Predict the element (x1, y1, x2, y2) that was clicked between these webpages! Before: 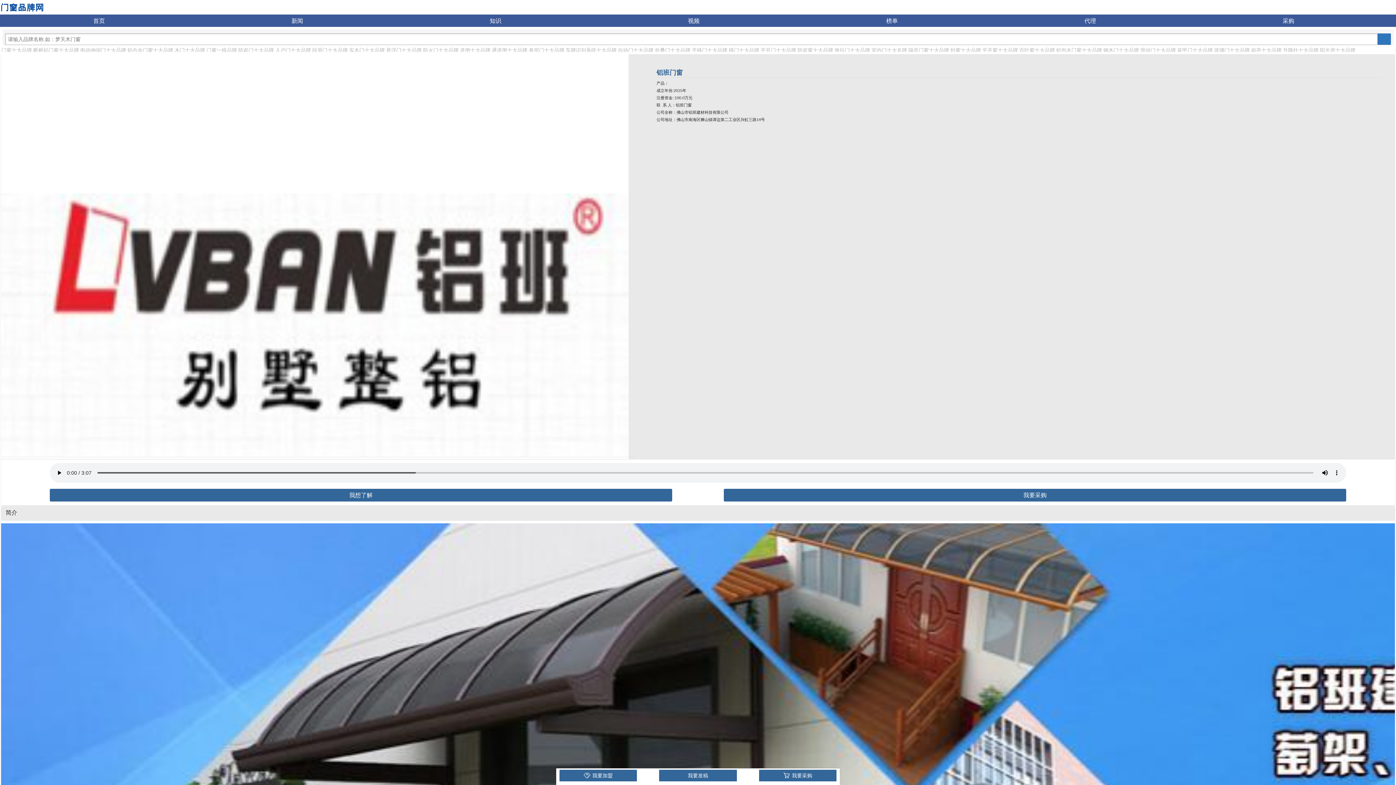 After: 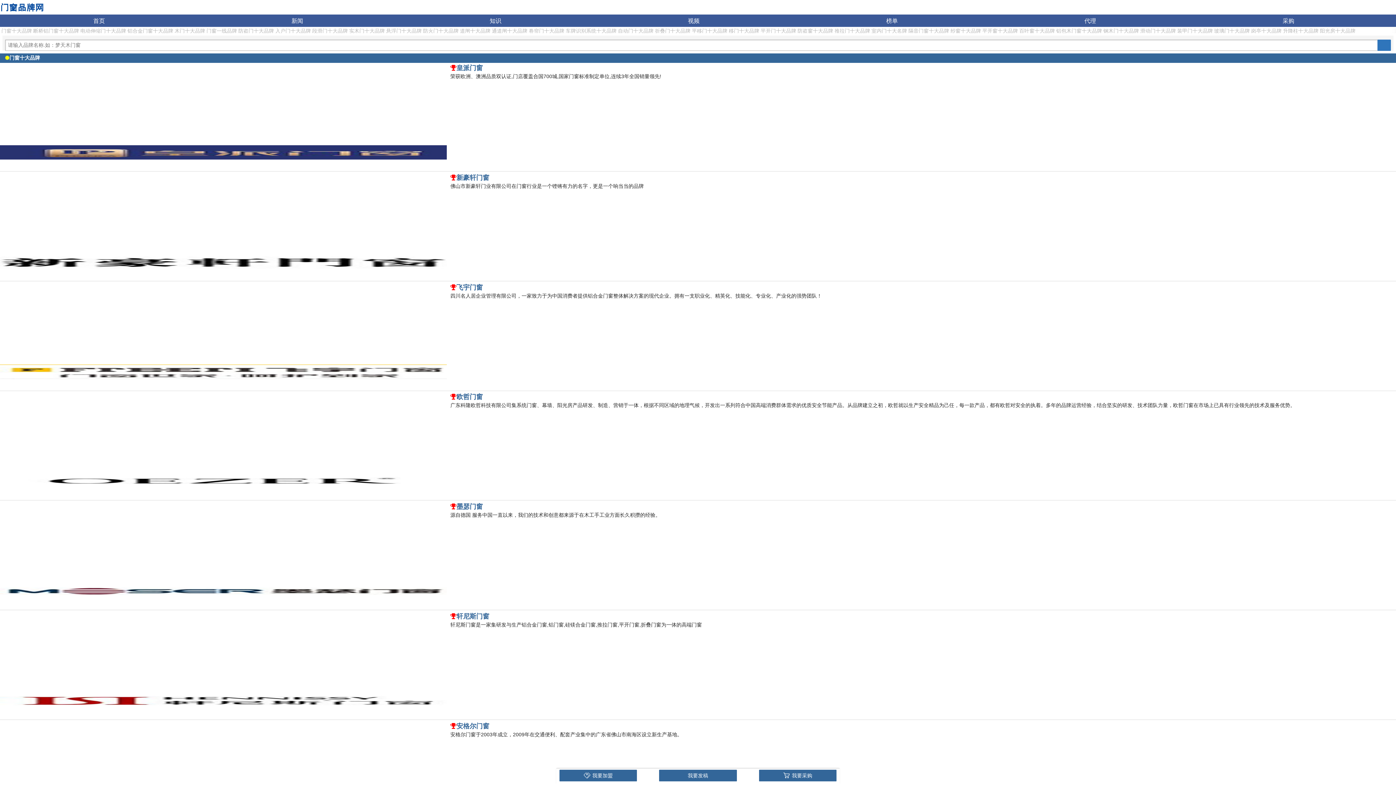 Action: bbox: (793, 16, 991, 25) label: 榜单